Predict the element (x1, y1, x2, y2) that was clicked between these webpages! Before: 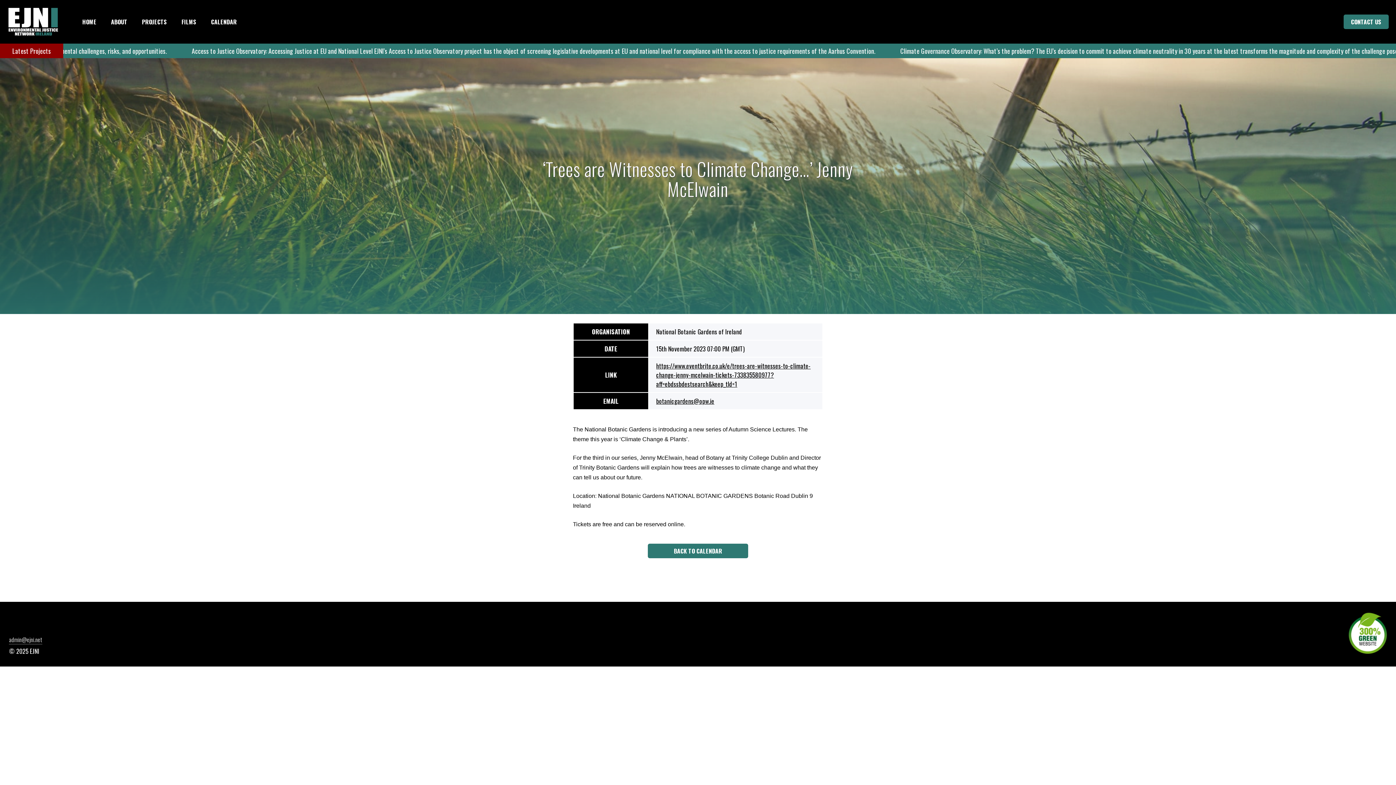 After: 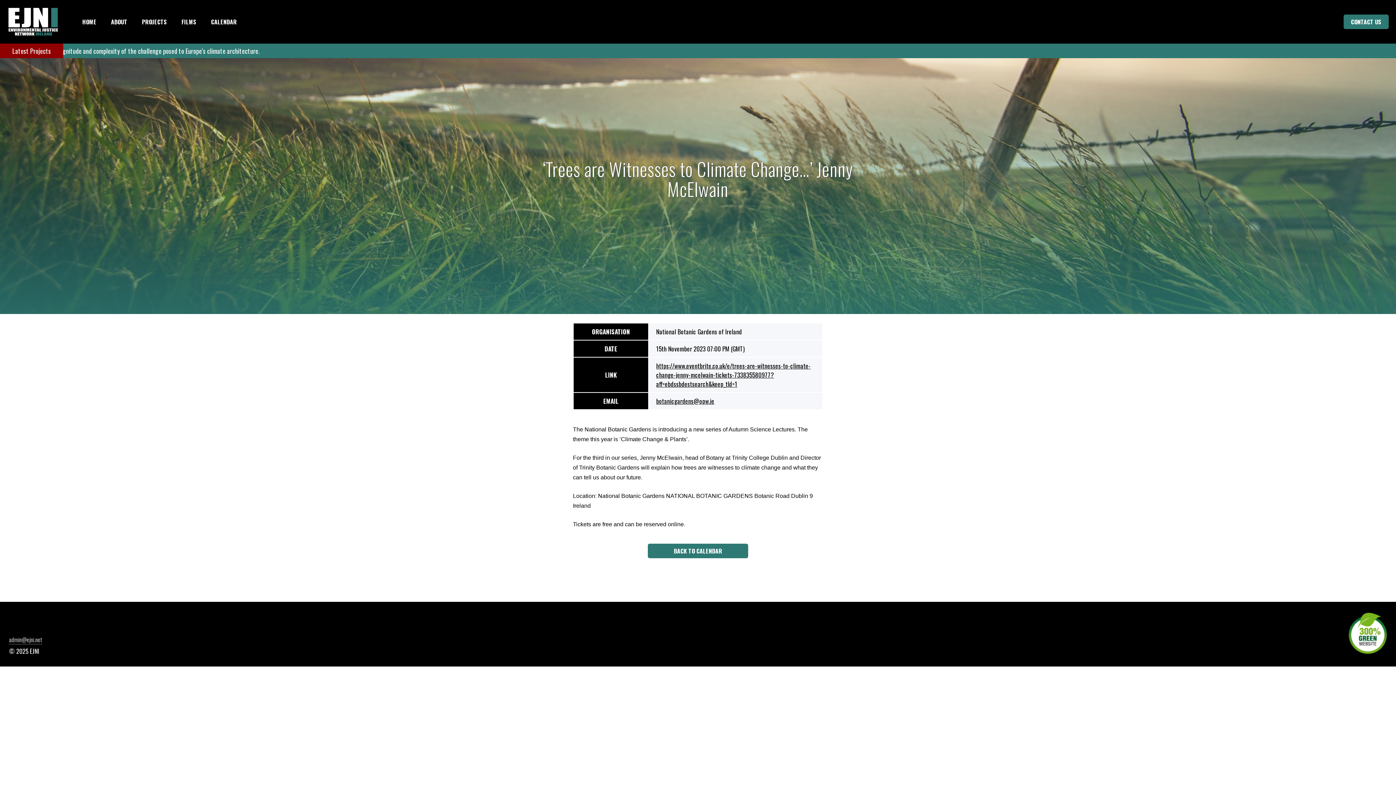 Action: bbox: (9, 635, 42, 644) label: admin@ejni.net